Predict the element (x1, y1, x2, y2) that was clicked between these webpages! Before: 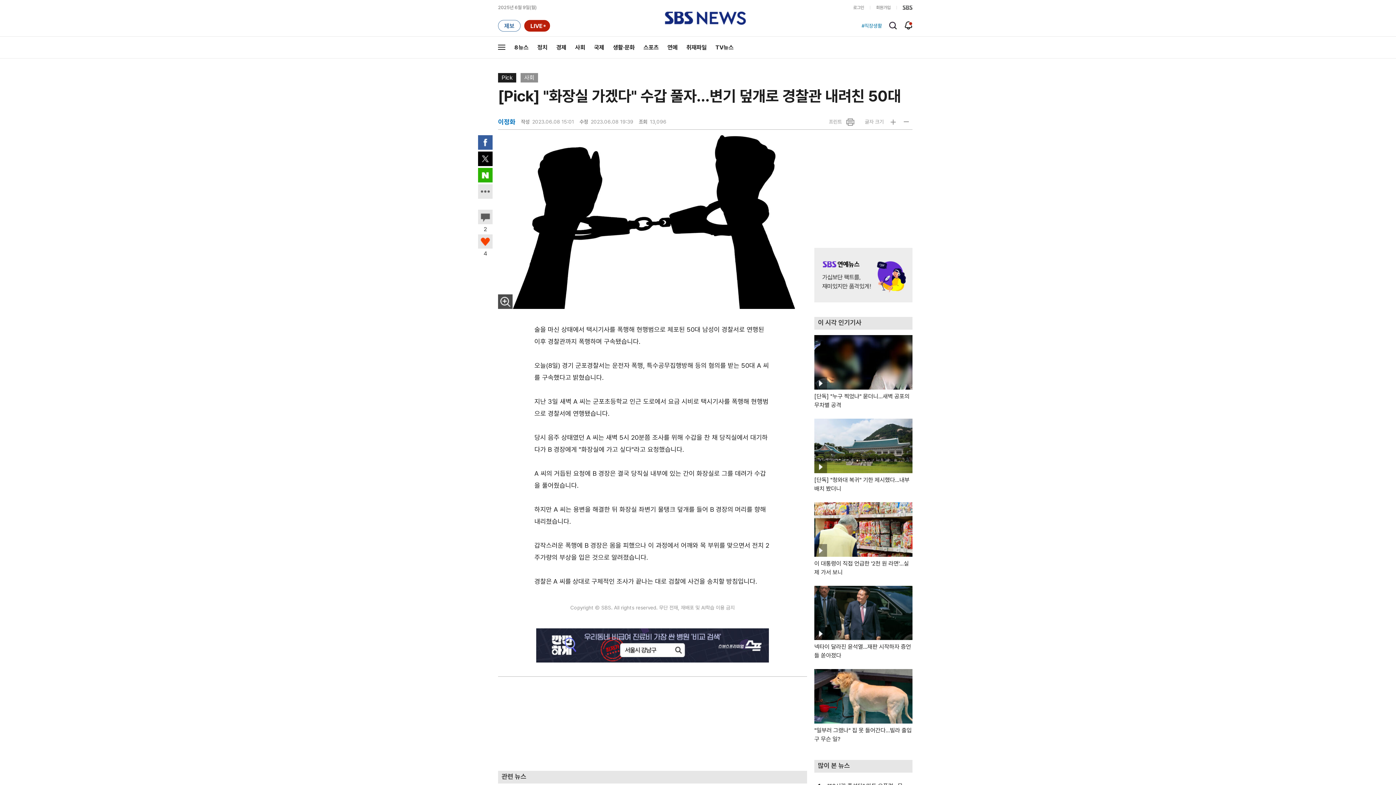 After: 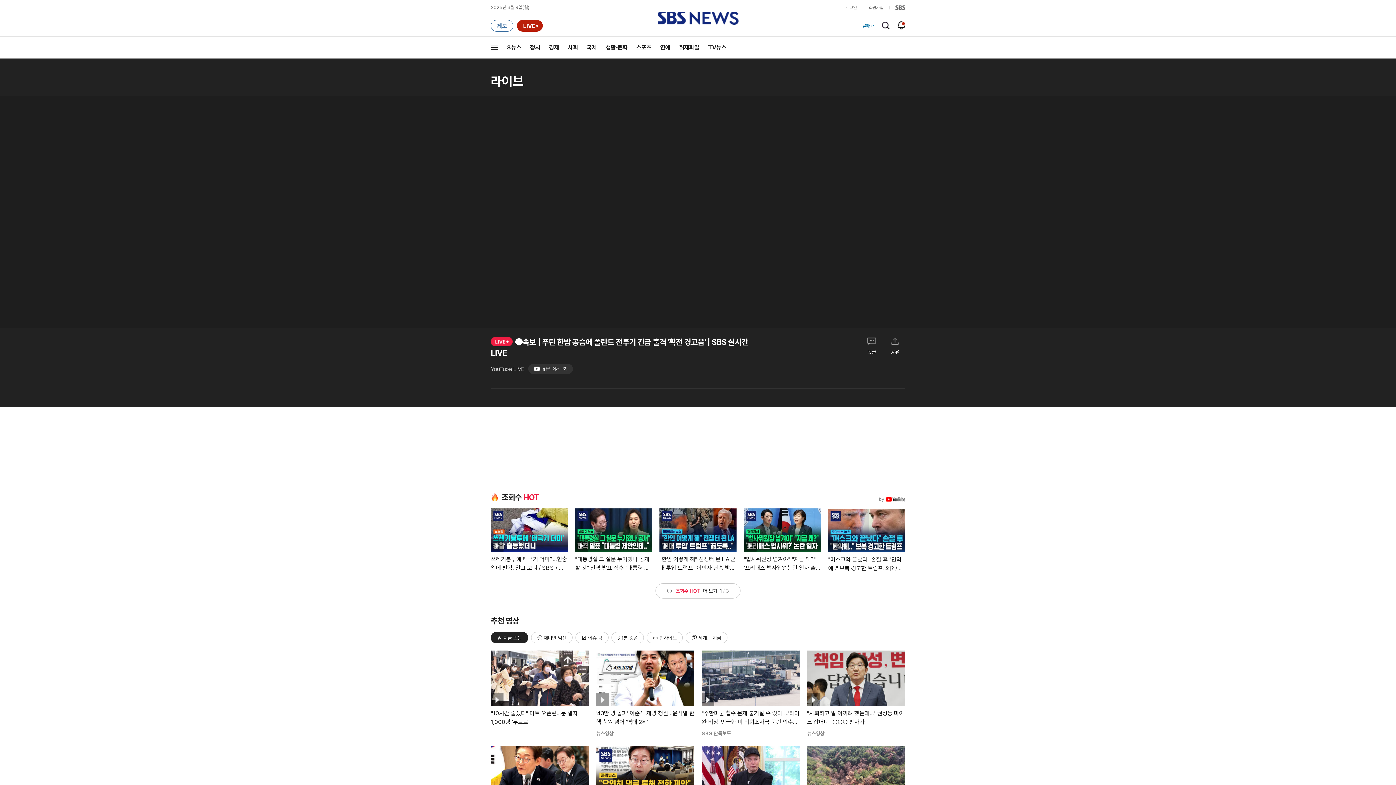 Action: label: 라이브 페이지로 이동하여 실시간 라이브를 재생하세요. bbox: (524, 20, 550, 31)